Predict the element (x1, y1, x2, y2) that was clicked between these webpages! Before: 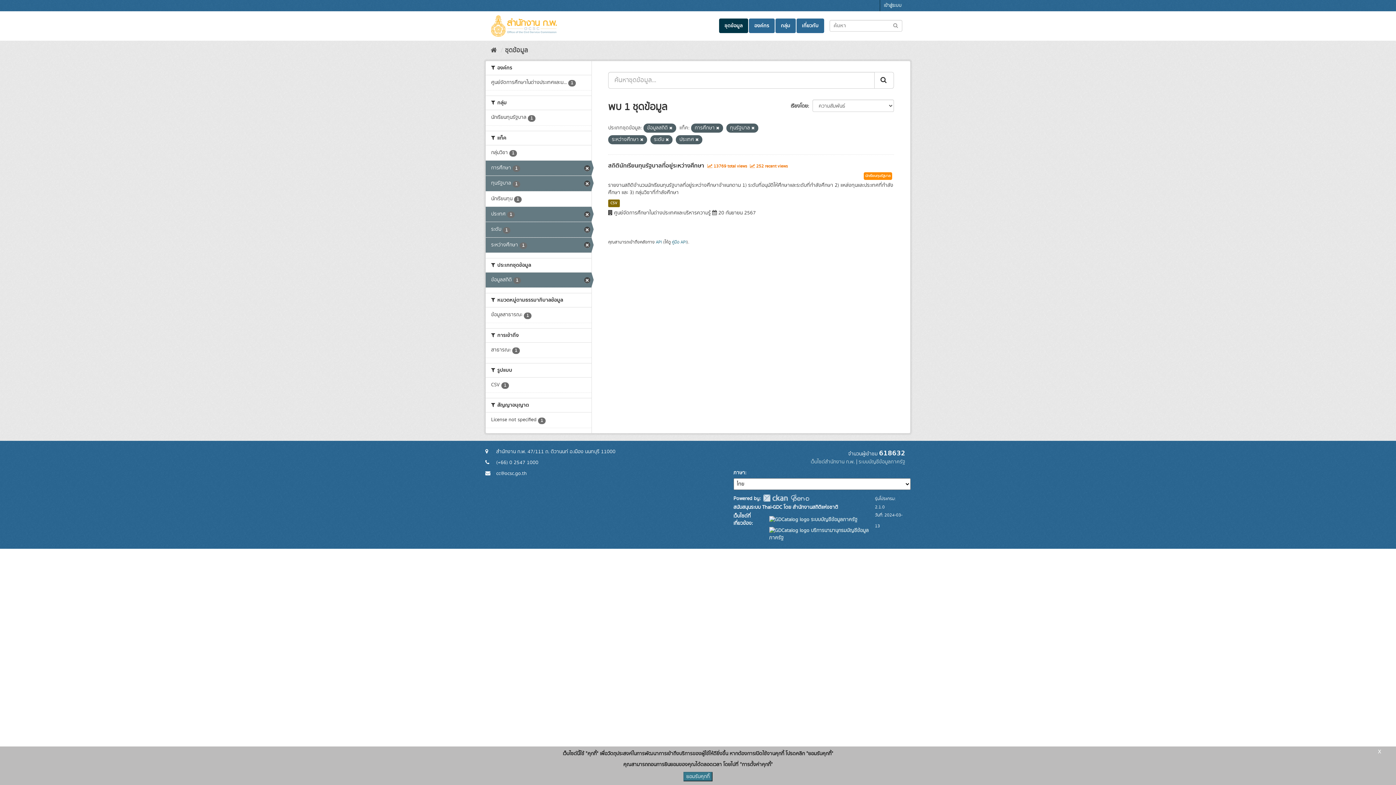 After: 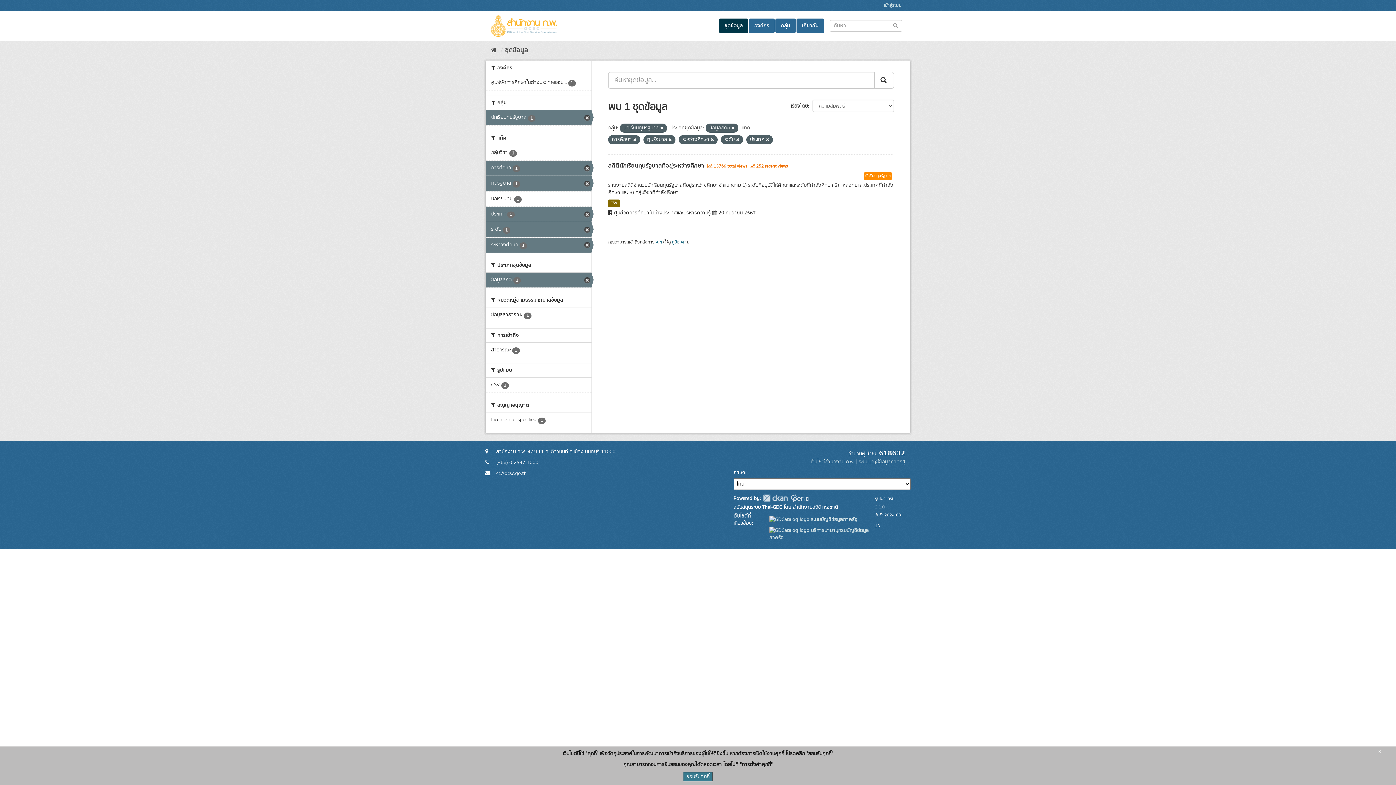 Action: label: นักเรียนทุนรัฐบาล 1 bbox: (485, 110, 591, 125)